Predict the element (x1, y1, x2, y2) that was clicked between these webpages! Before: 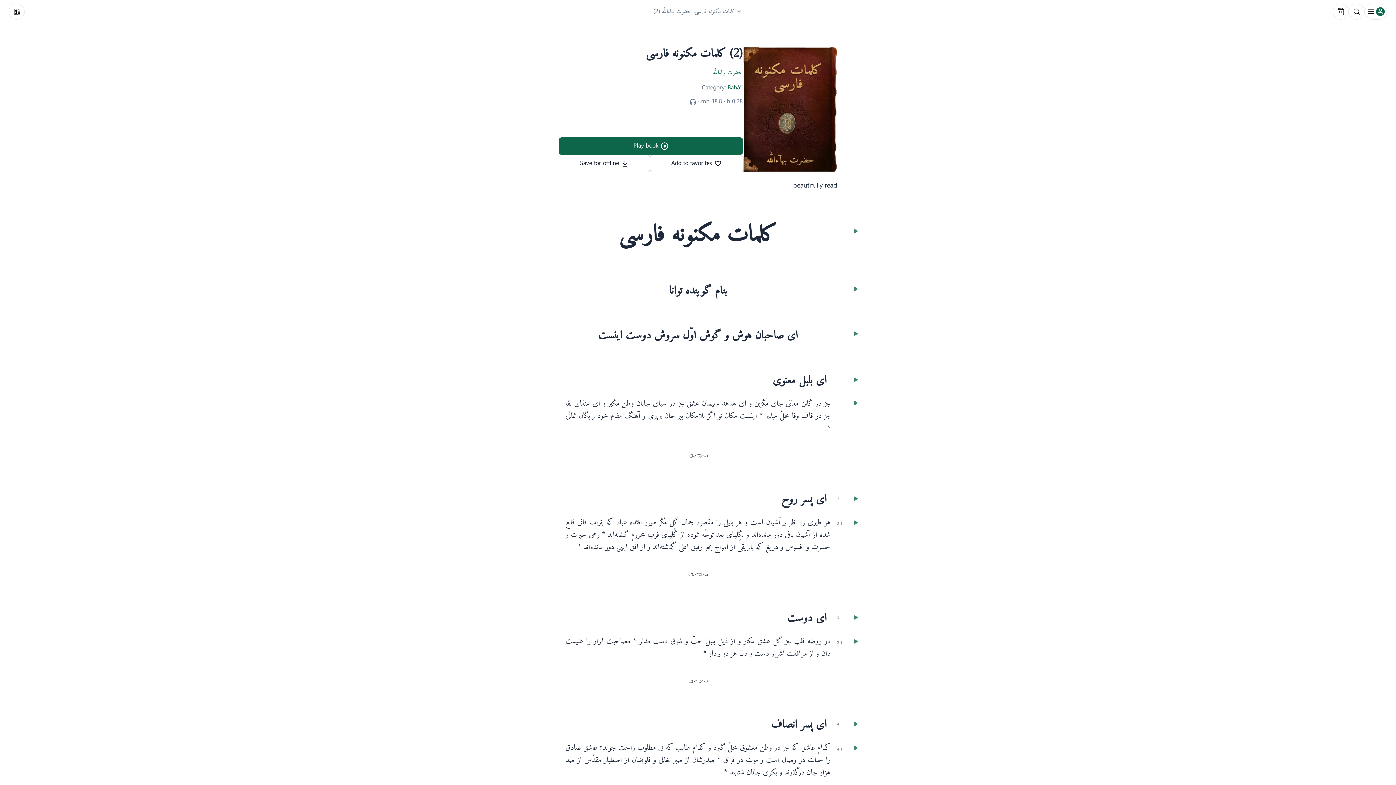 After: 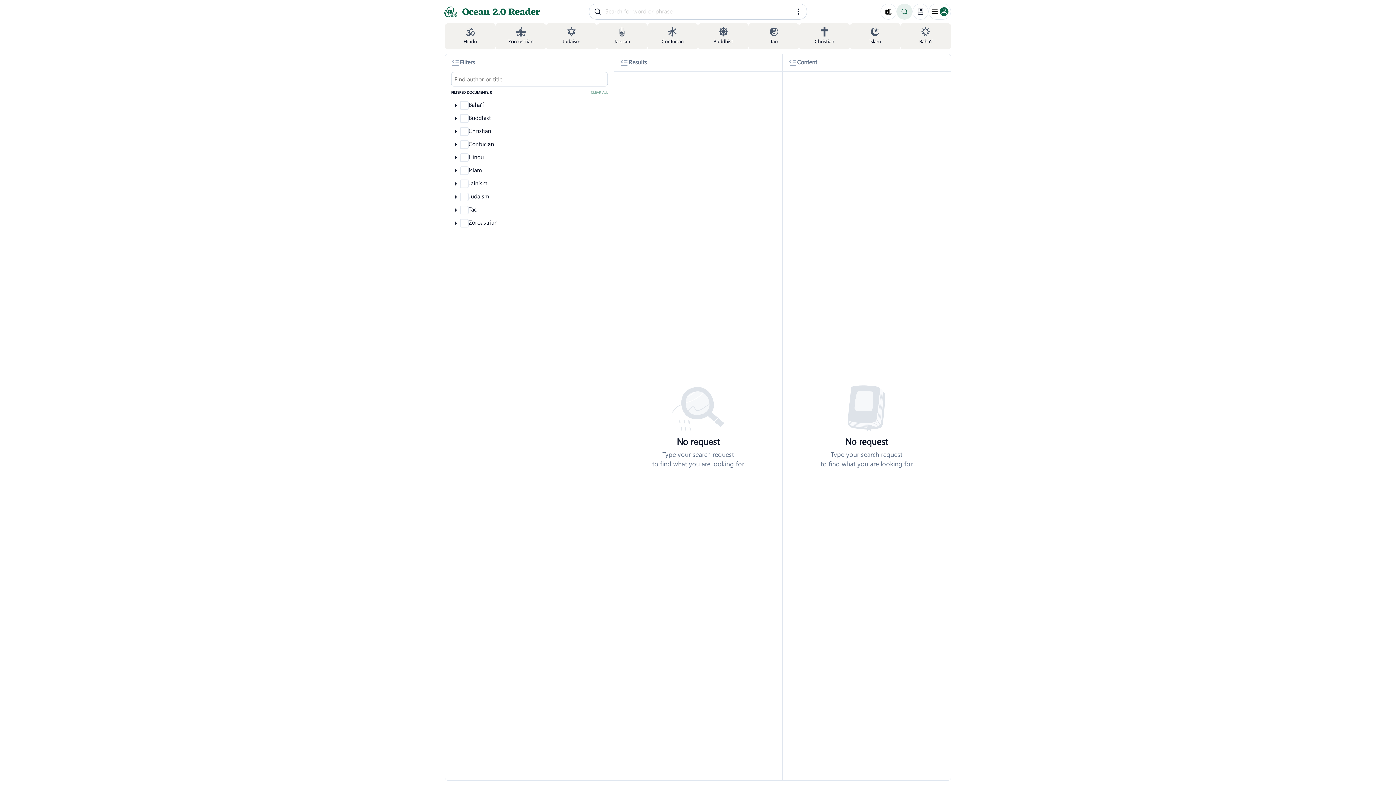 Action: label: Open search bbox: (1349, 3, 1365, 19)